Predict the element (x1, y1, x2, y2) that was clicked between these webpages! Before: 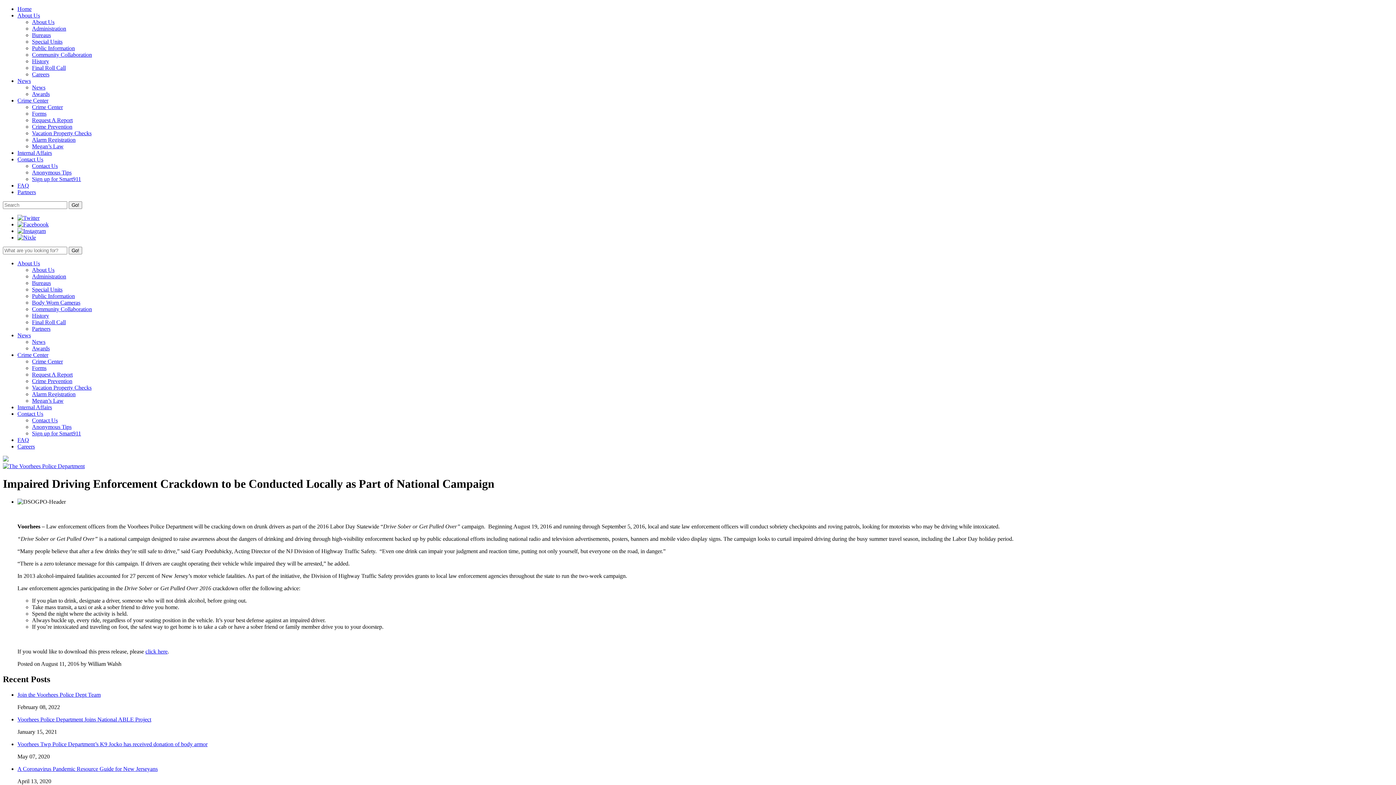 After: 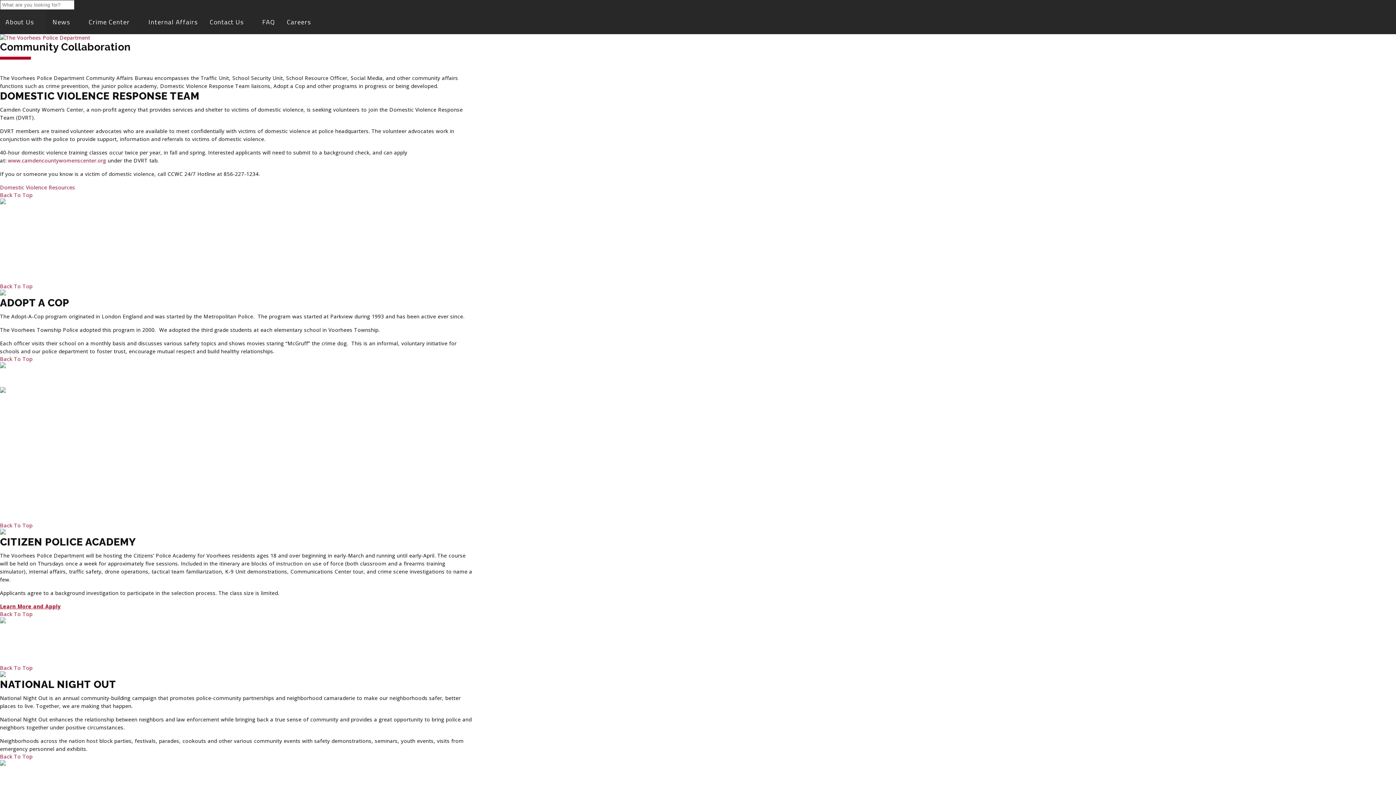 Action: bbox: (32, 51, 92, 57) label: Community Collaboration